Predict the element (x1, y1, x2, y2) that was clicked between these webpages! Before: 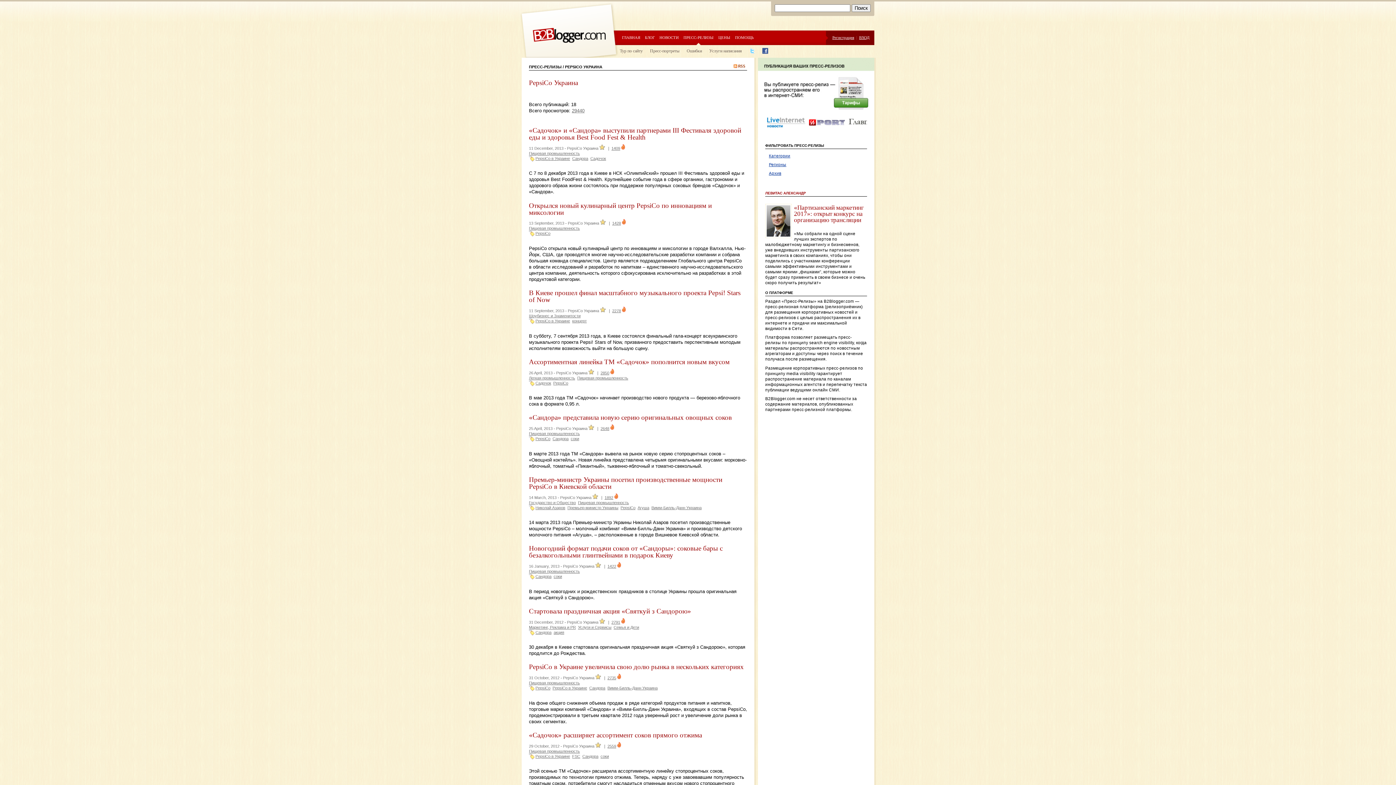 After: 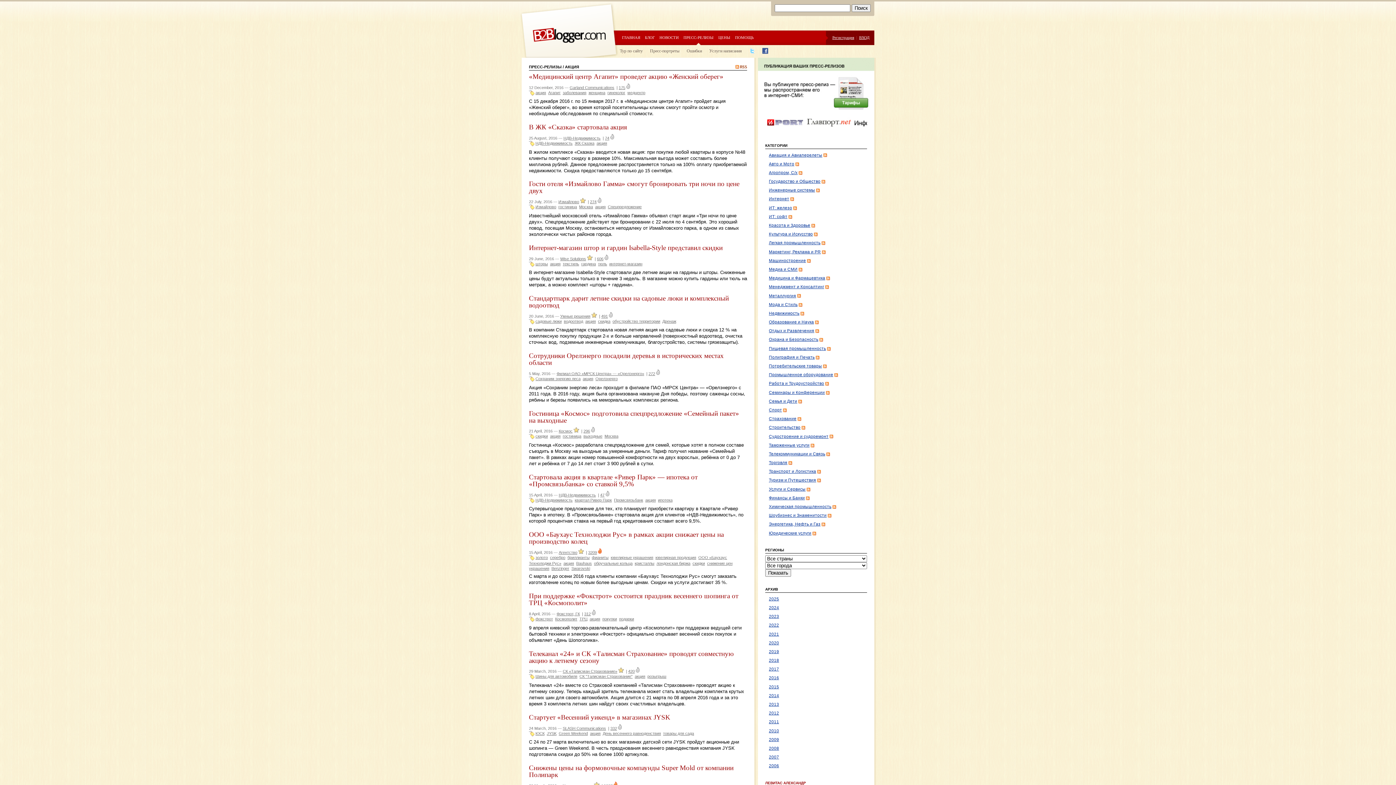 Action: label: акция bbox: (553, 630, 564, 634)